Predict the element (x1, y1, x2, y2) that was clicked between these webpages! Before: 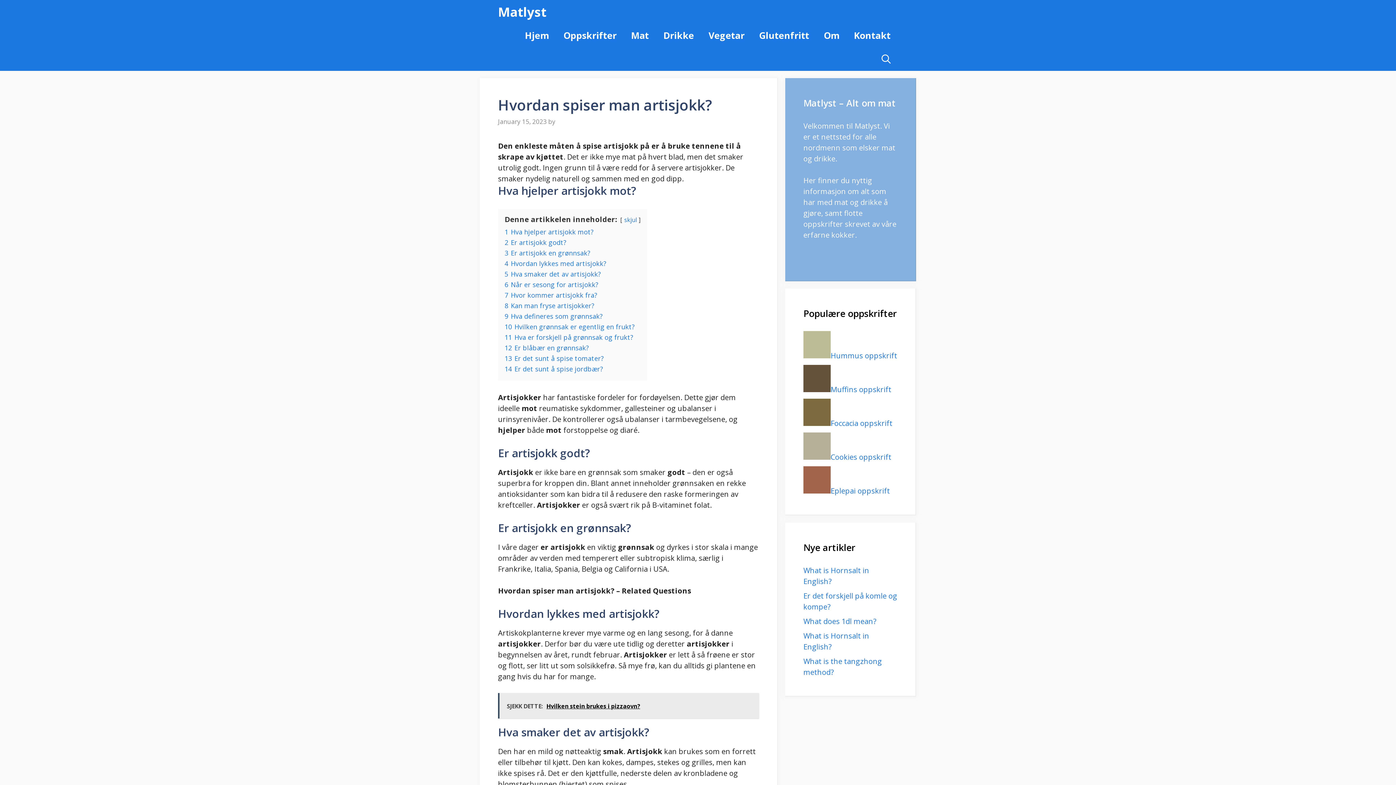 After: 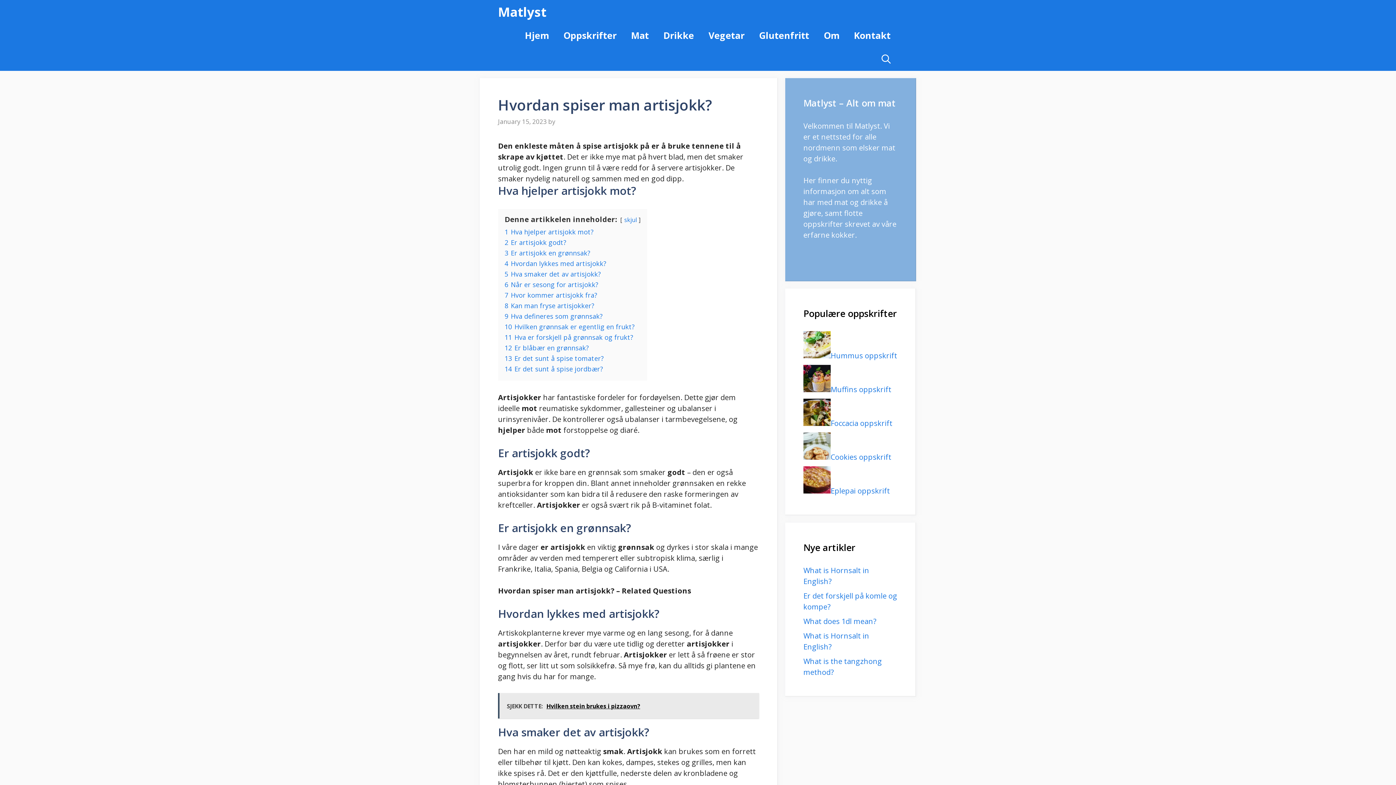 Action: label: SJEKK DETTE:  Hvilken stein brukes i pizzaovn? bbox: (498, 693, 759, 718)